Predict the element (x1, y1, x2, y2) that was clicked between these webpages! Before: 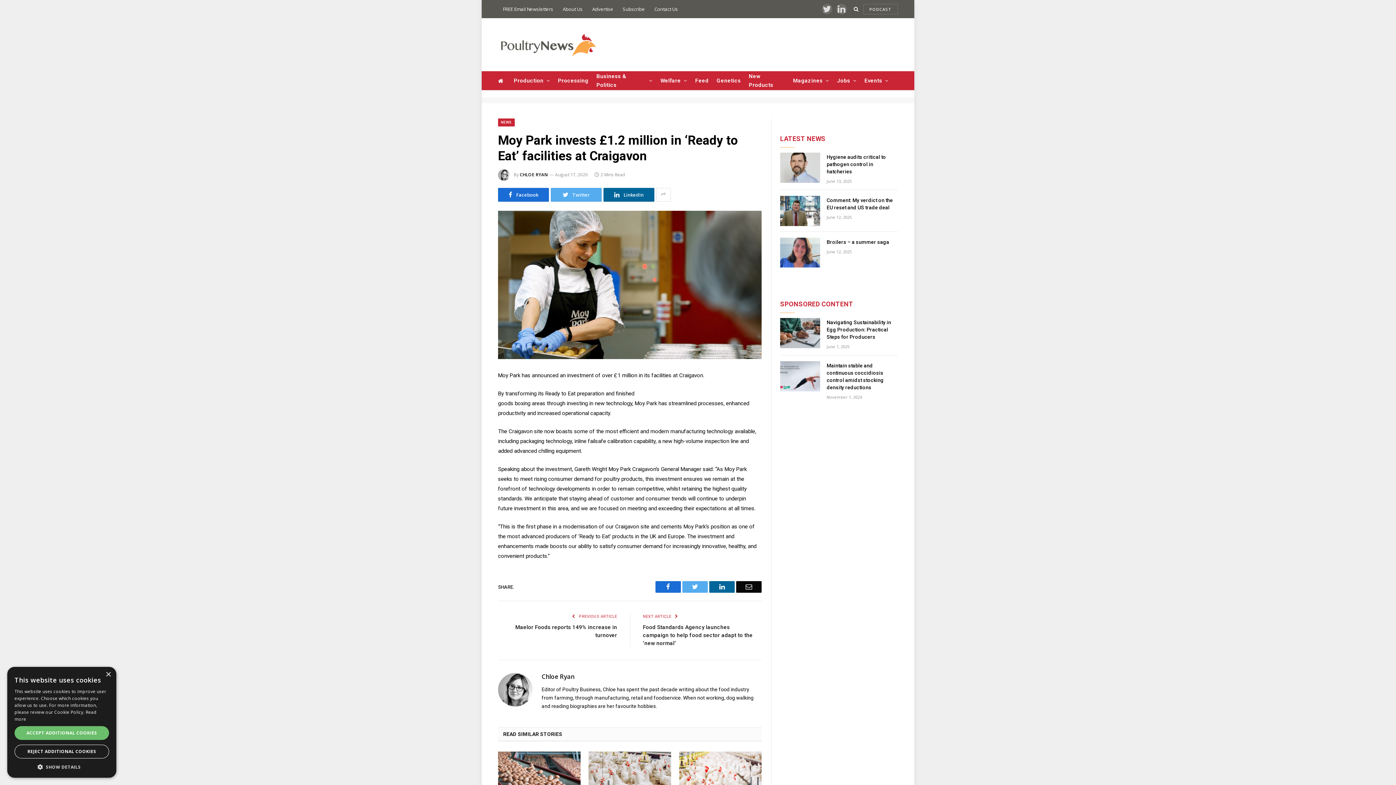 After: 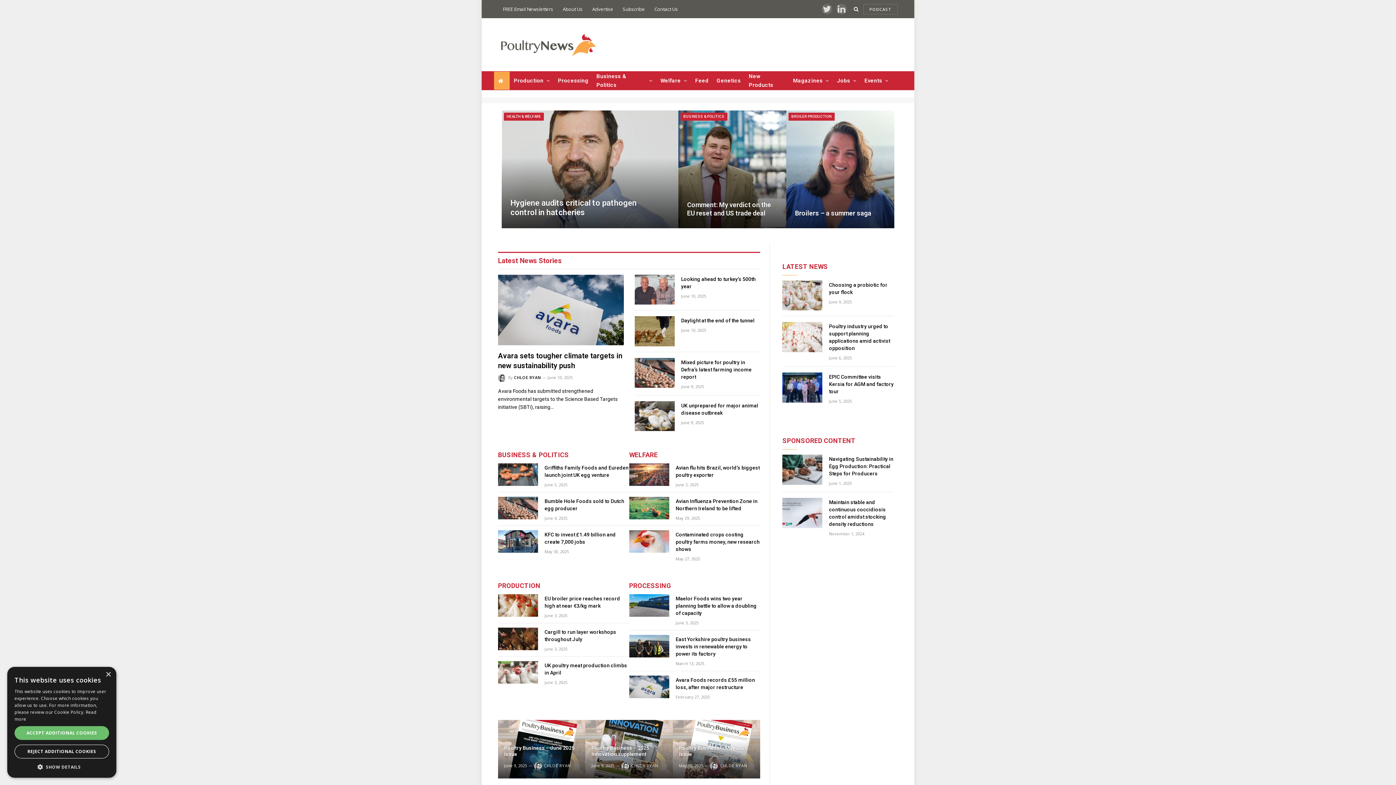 Action: bbox: (498, 26, 598, 63)